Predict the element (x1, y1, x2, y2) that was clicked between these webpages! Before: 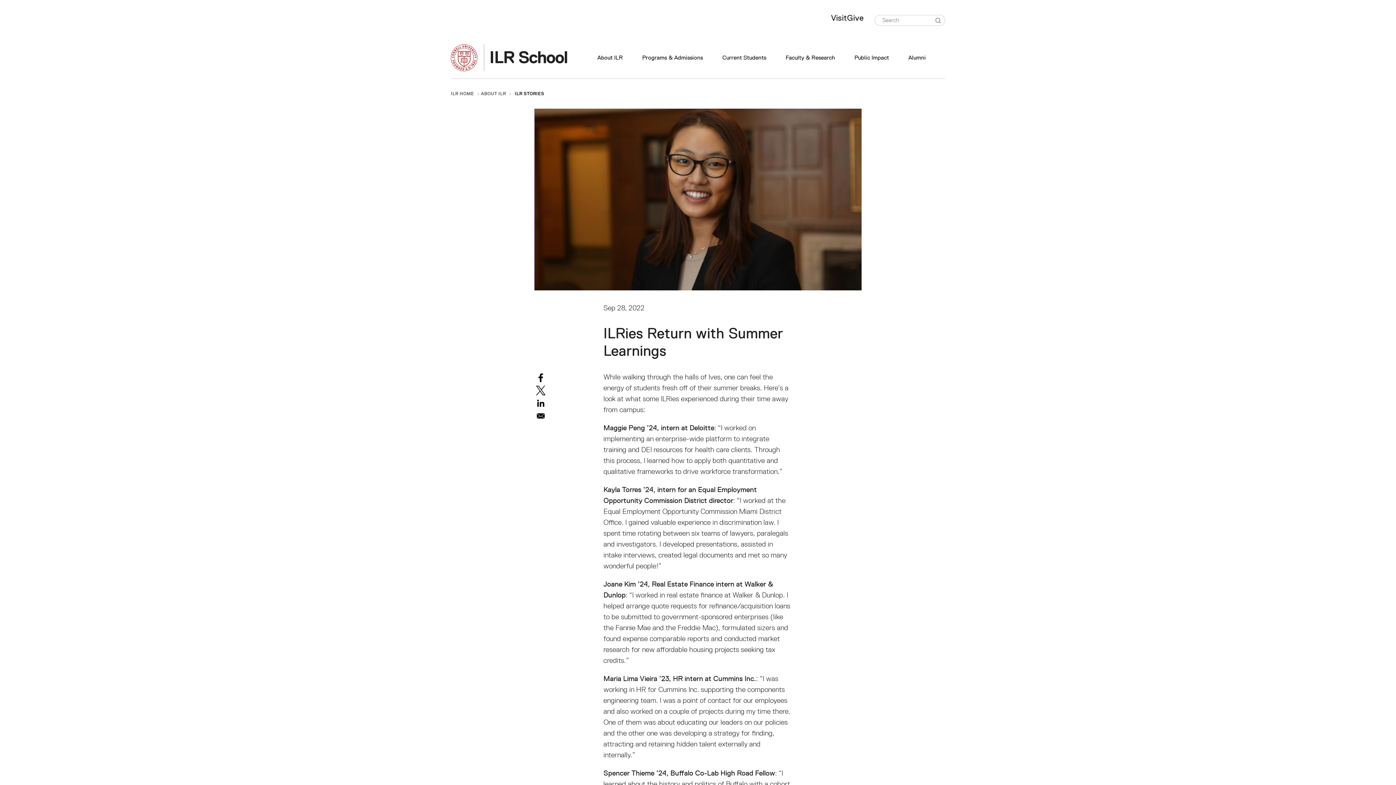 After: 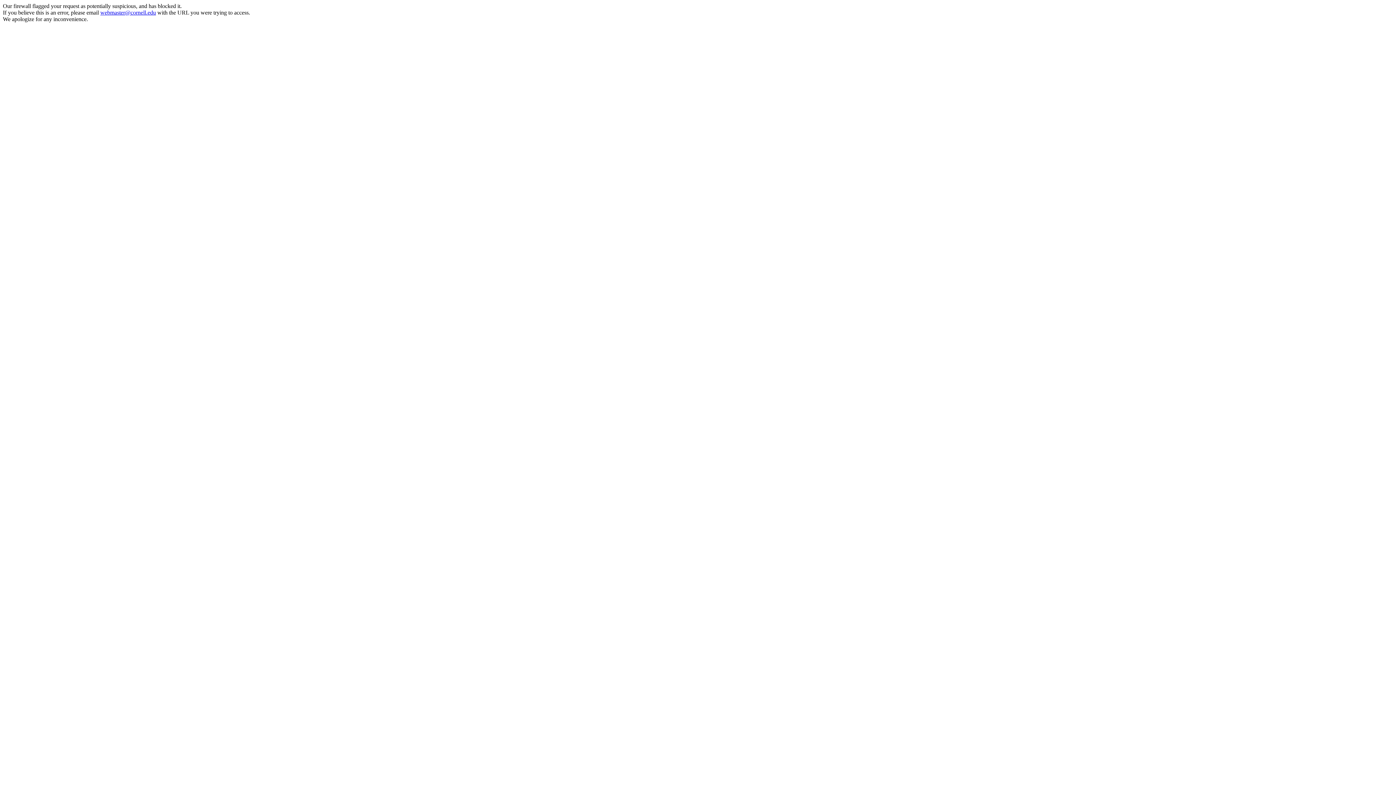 Action: bbox: (831, 12, 847, 22) label: Visit